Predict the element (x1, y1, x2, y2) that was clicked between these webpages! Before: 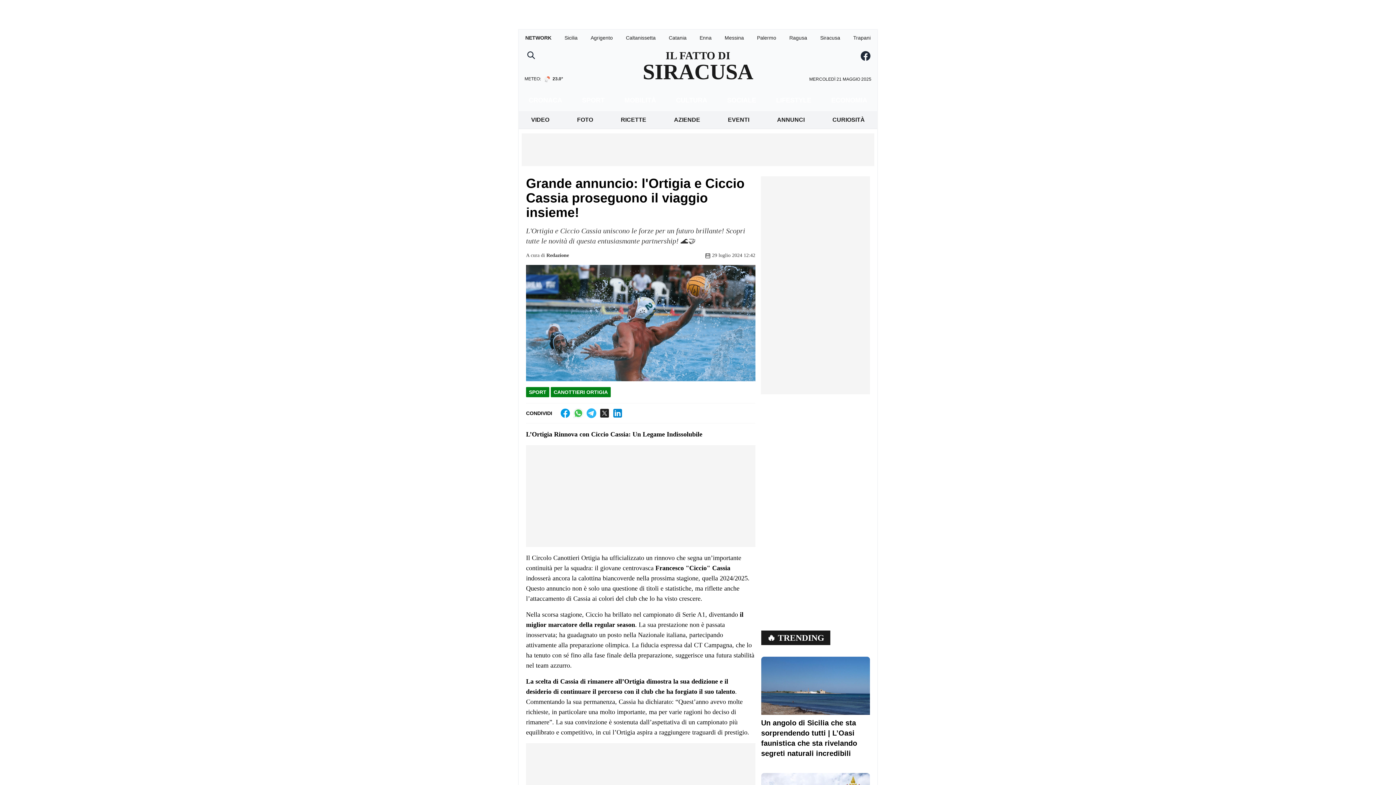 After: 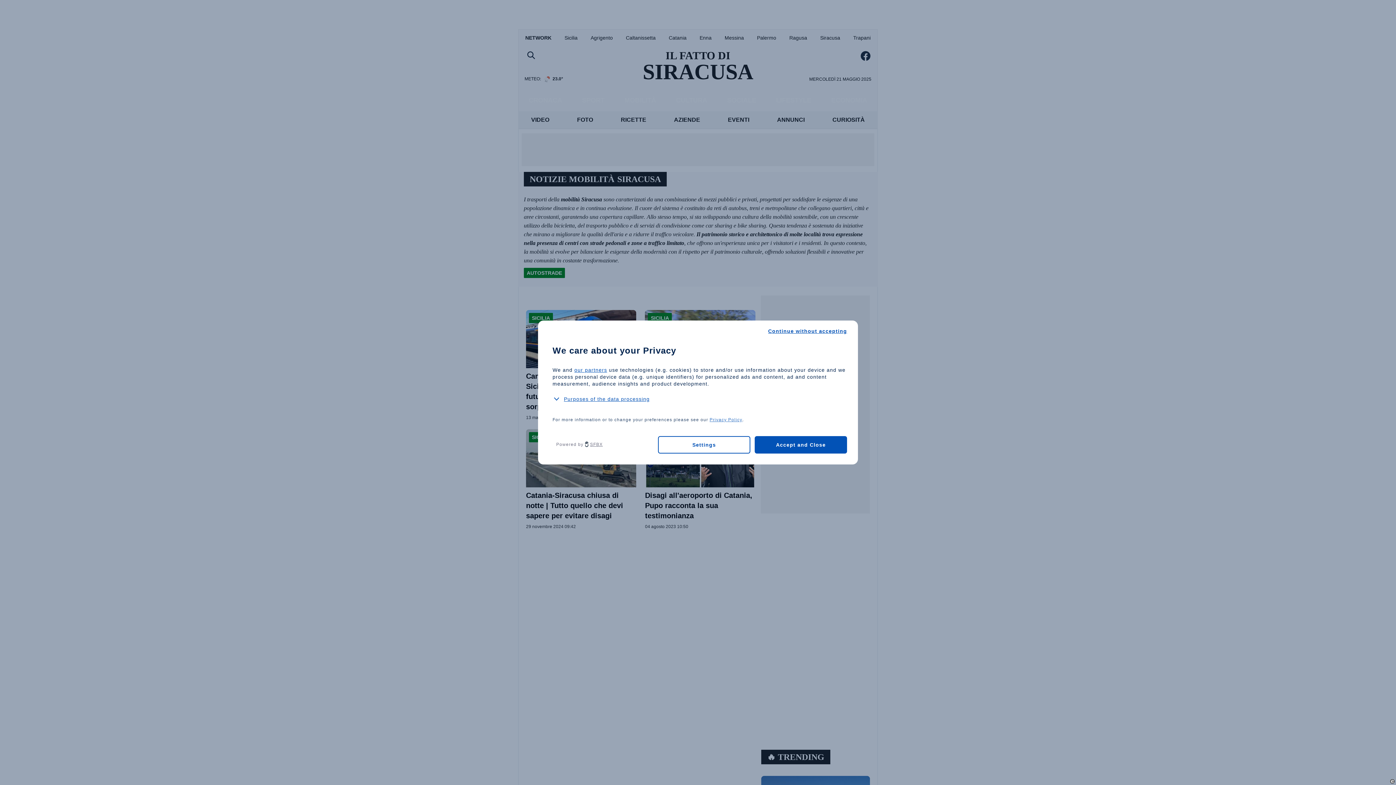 Action: bbox: (621, 92, 659, 108) label: MOBILITÀ